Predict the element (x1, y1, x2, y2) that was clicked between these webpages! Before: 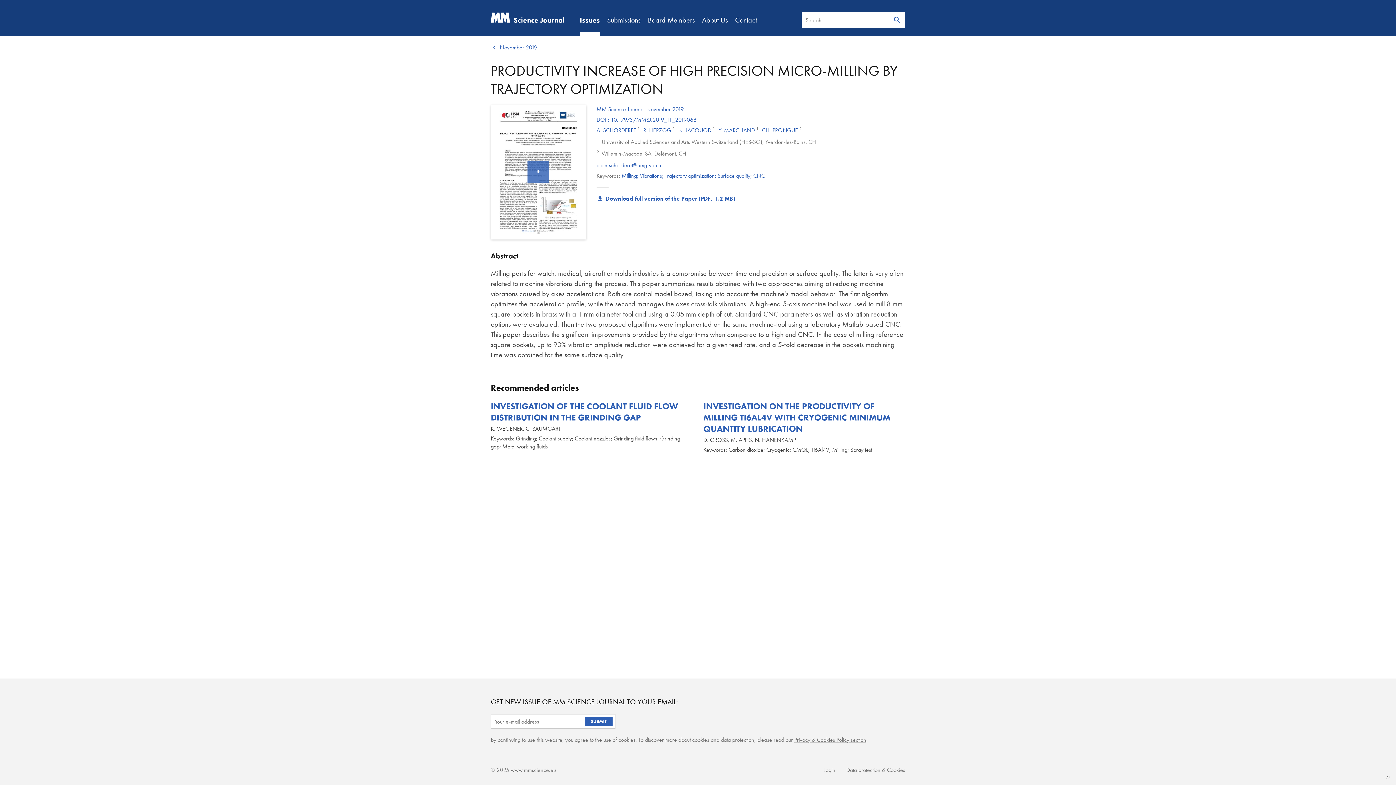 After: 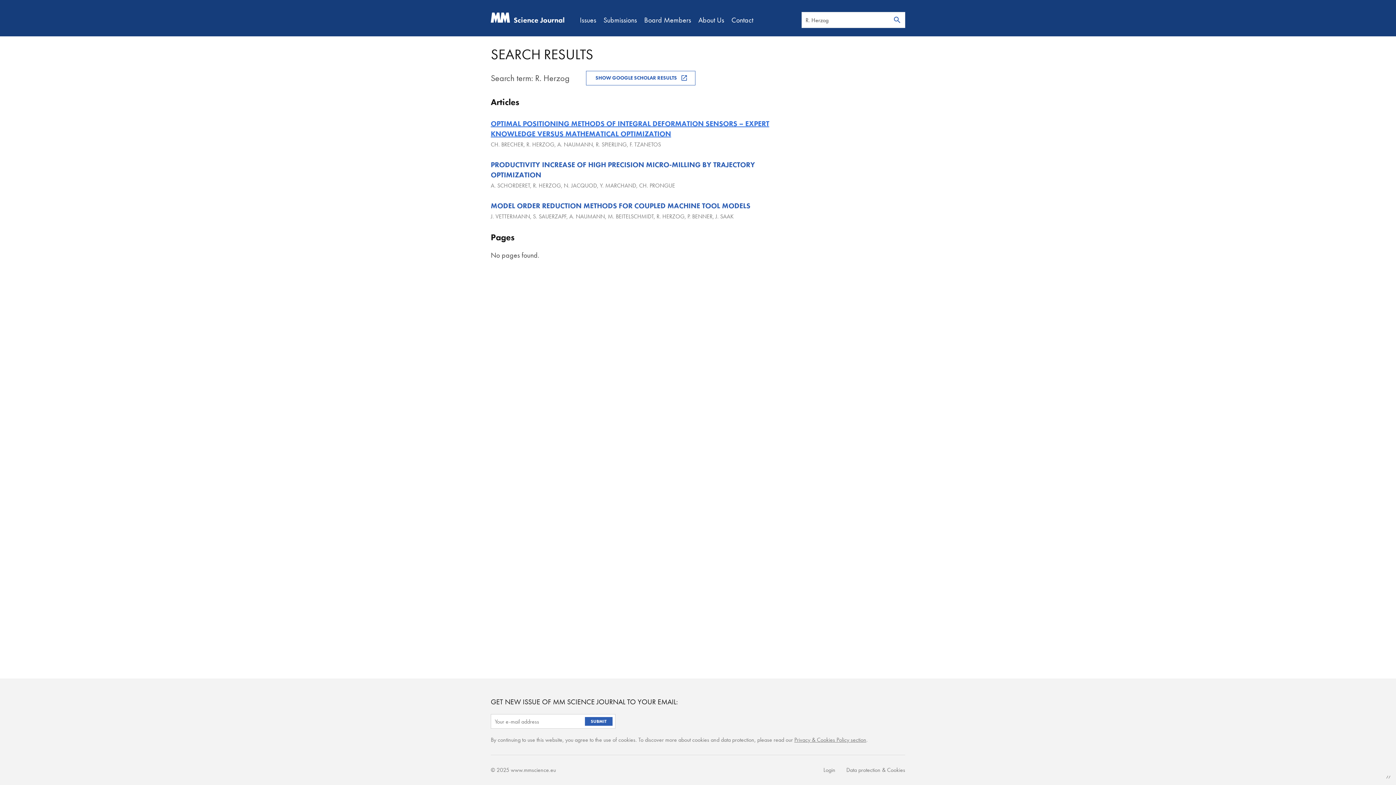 Action: label: R. HERZOG bbox: (643, 126, 671, 134)